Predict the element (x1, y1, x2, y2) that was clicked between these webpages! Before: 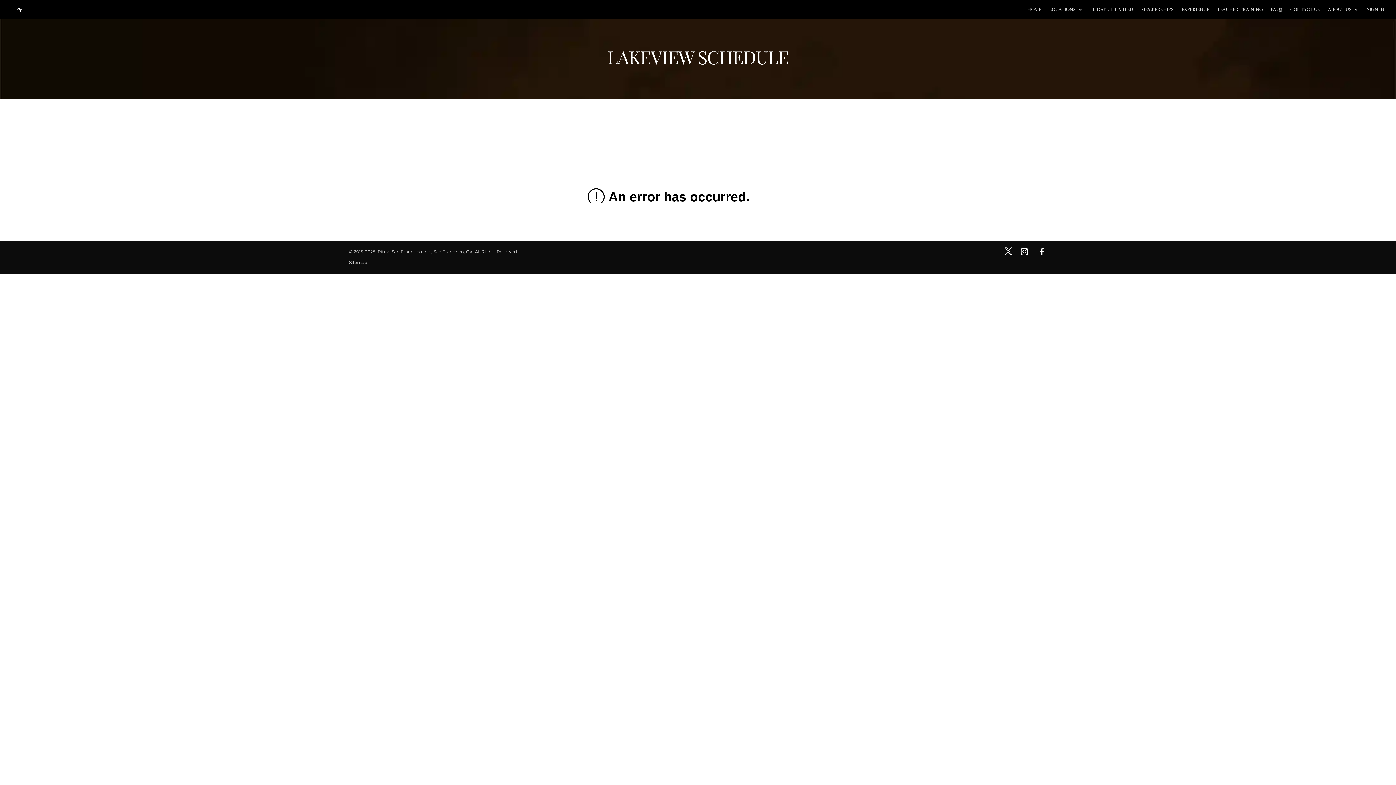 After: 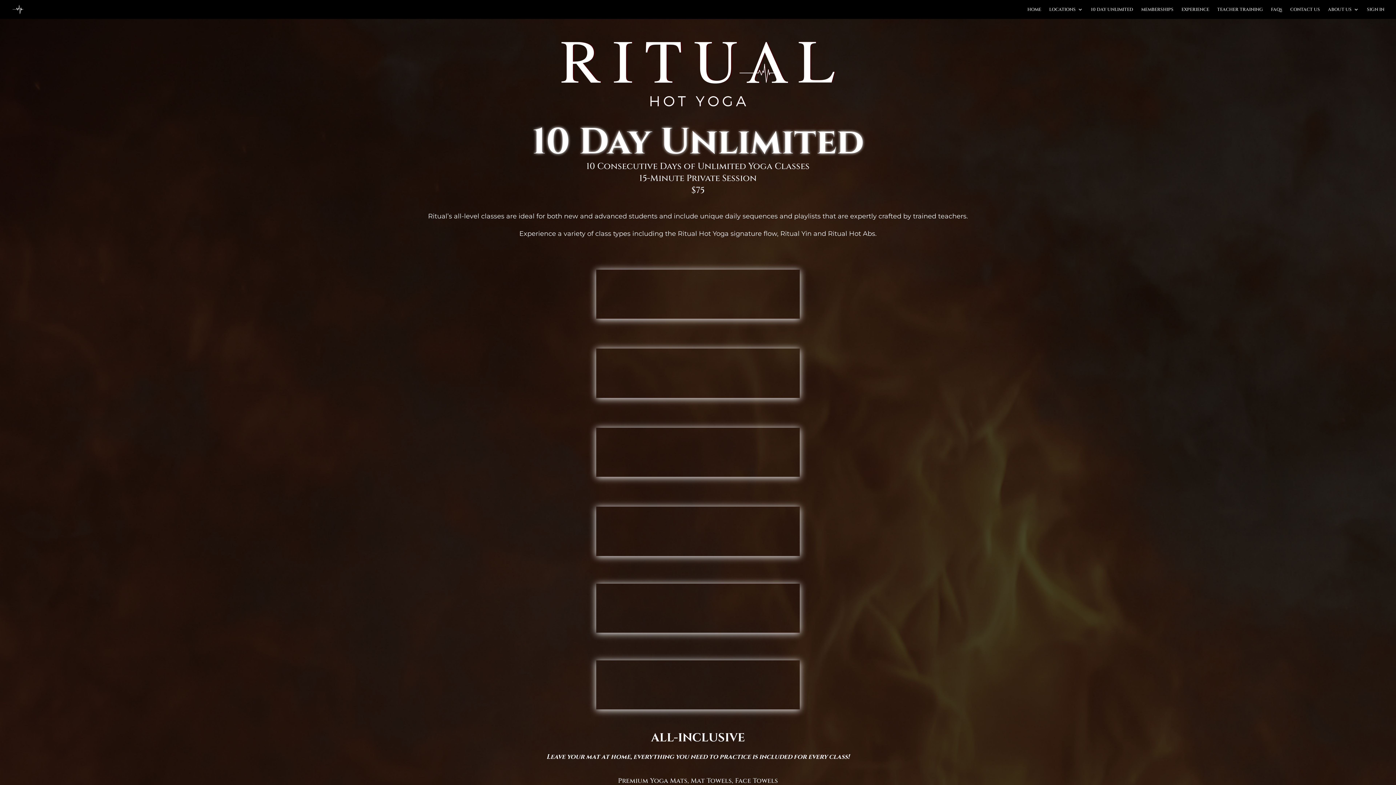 Action: label: 10 DAY UNLIMITED bbox: (1091, 6, 1133, 18)